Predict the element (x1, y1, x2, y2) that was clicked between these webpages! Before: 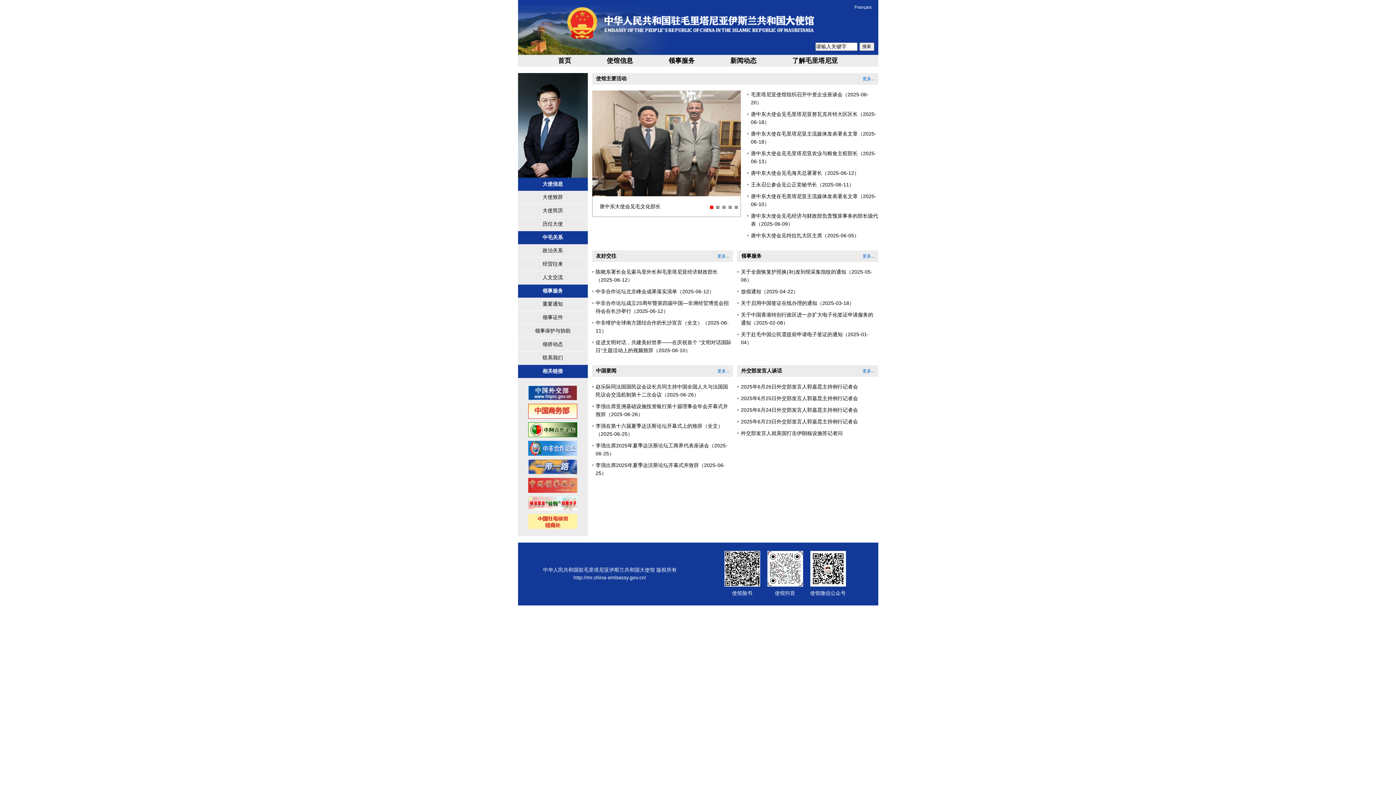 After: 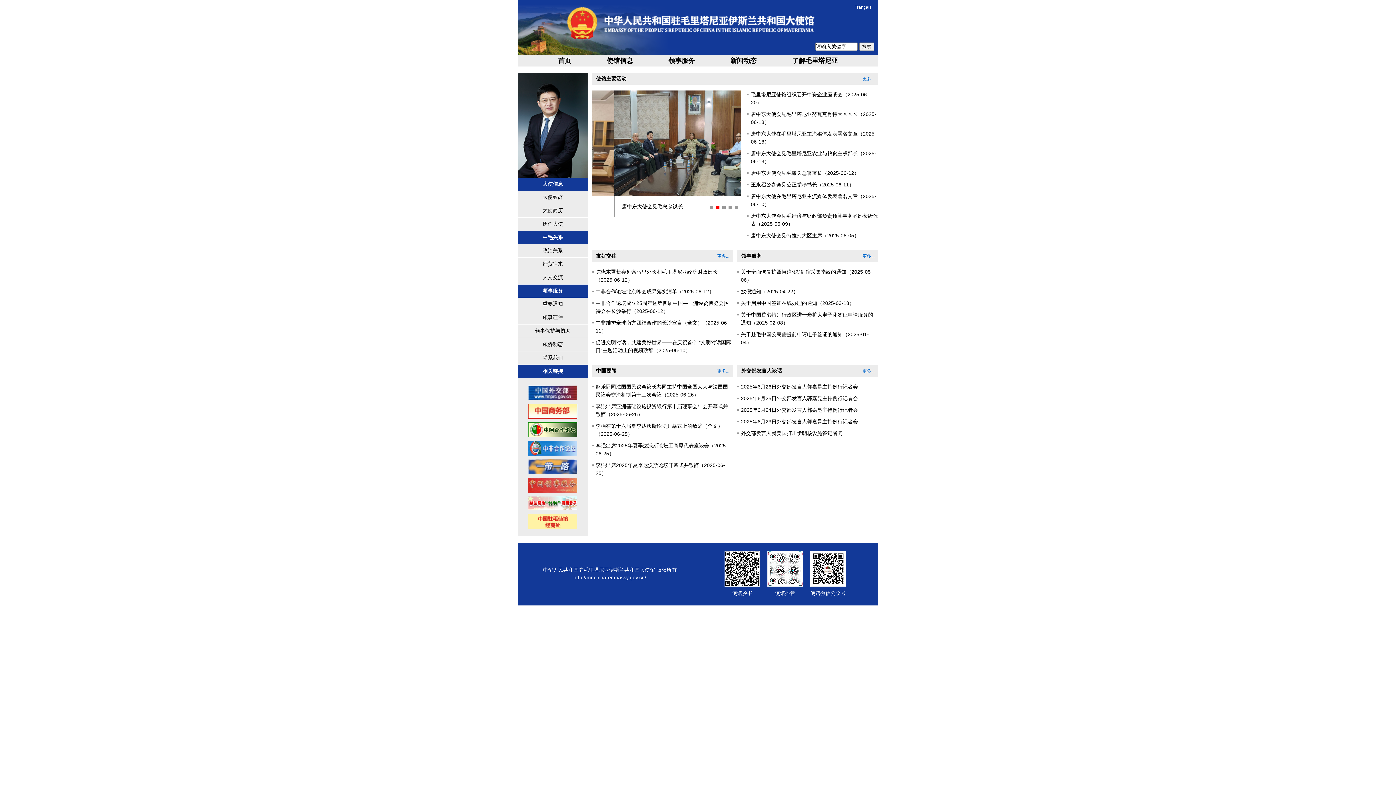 Action: bbox: (528, 422, 577, 437)